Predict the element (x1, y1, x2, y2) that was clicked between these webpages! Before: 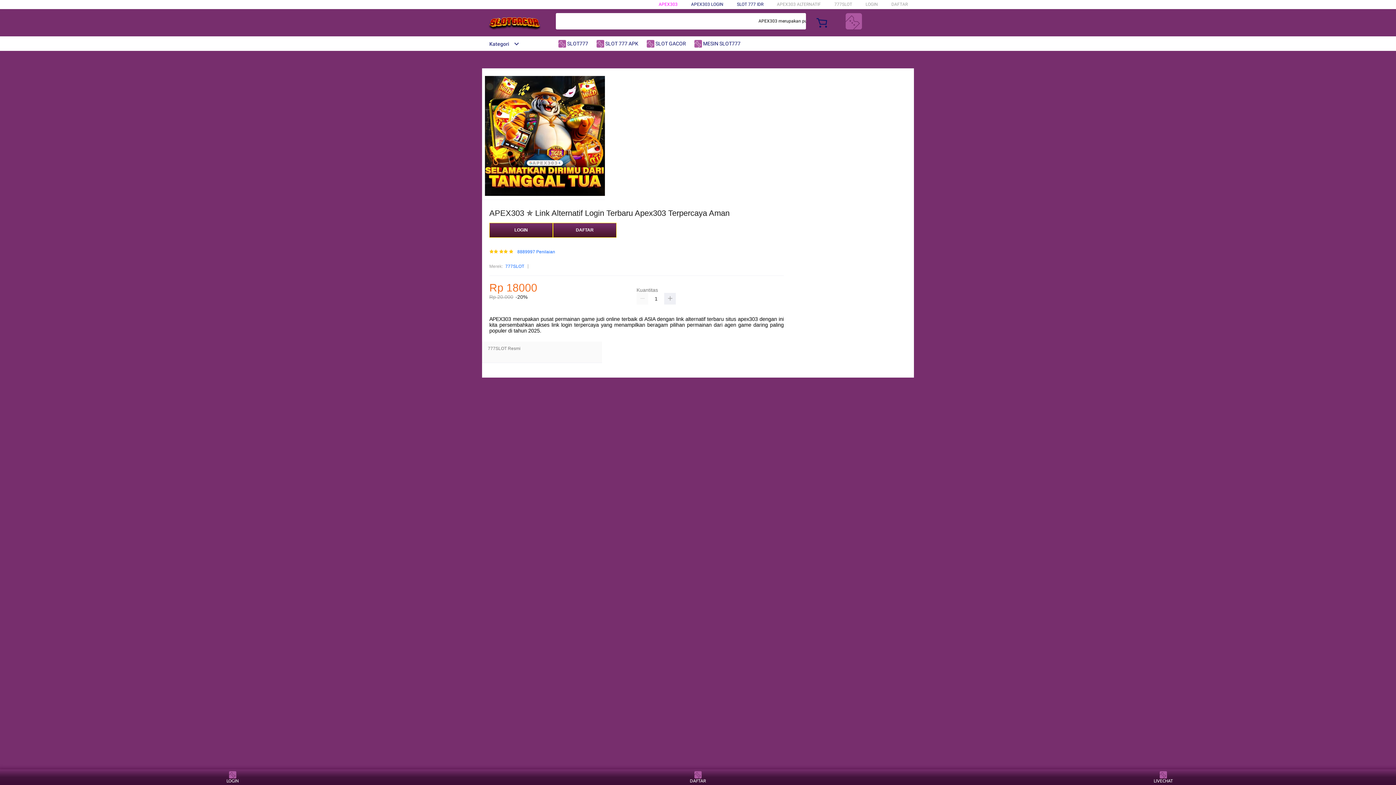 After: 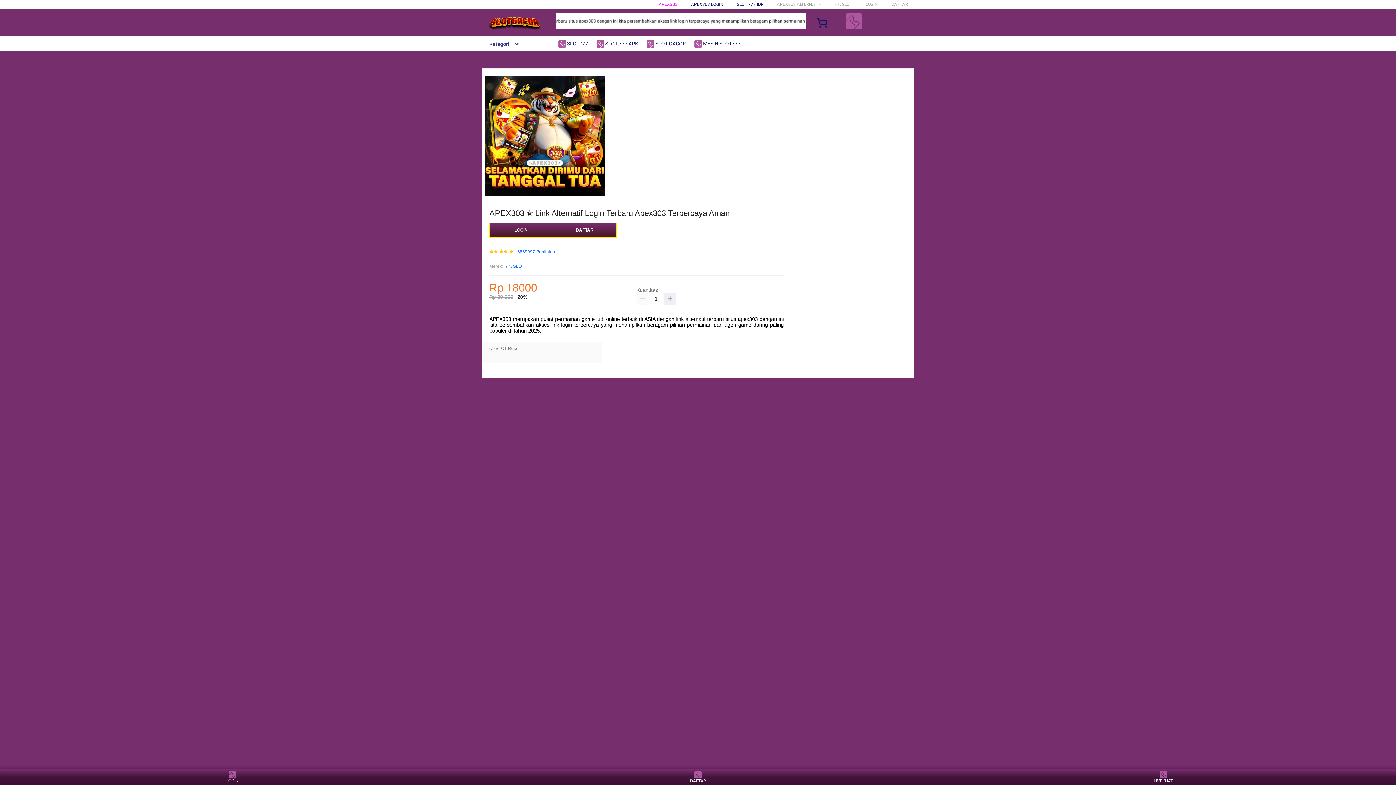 Action: bbox: (482, 15, 547, 30)